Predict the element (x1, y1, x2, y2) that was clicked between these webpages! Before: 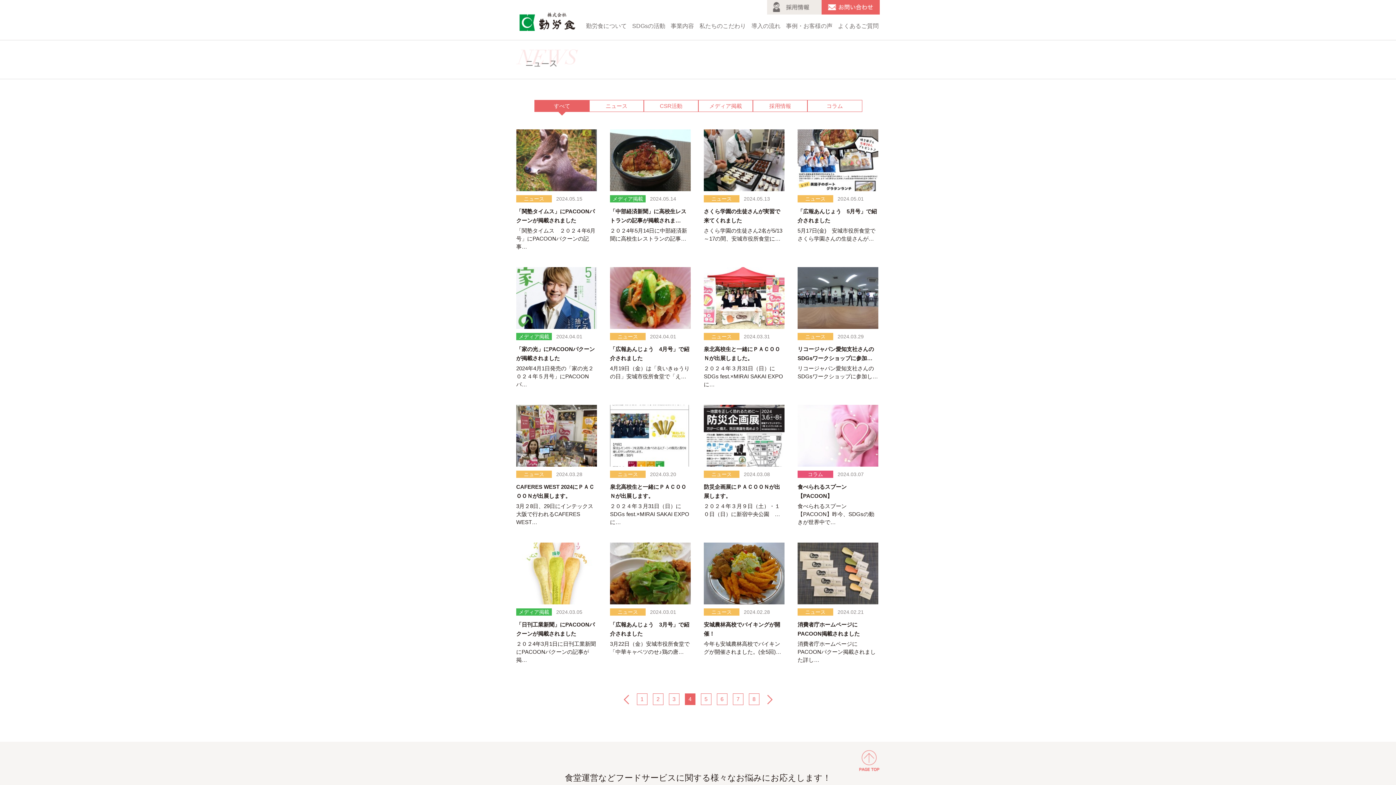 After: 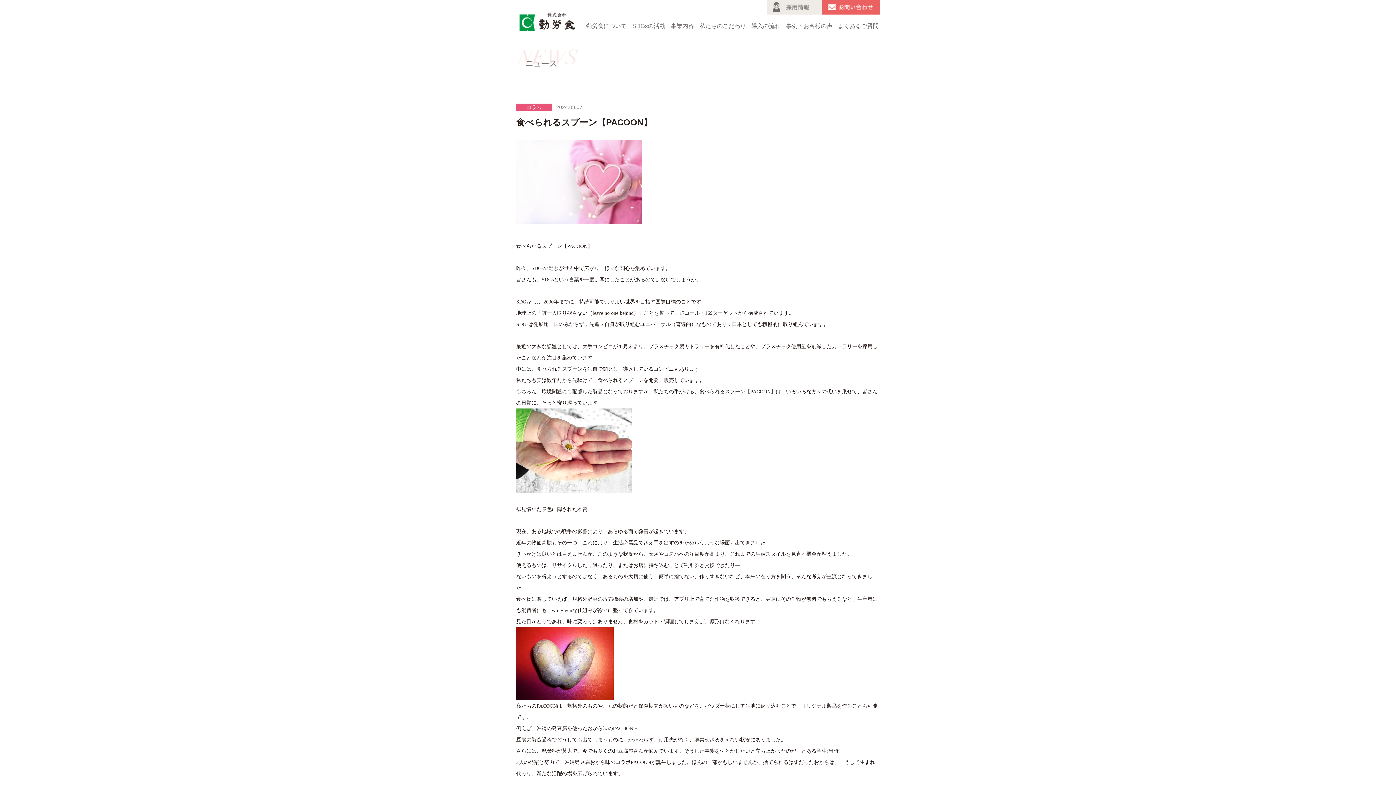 Action: label: コラム

2024.03.07

食べられるスプーン【PACOON】

食べられるスプーン【PACOON】昨今、SDGsの動きが世界中で… bbox: (797, 406, 878, 526)